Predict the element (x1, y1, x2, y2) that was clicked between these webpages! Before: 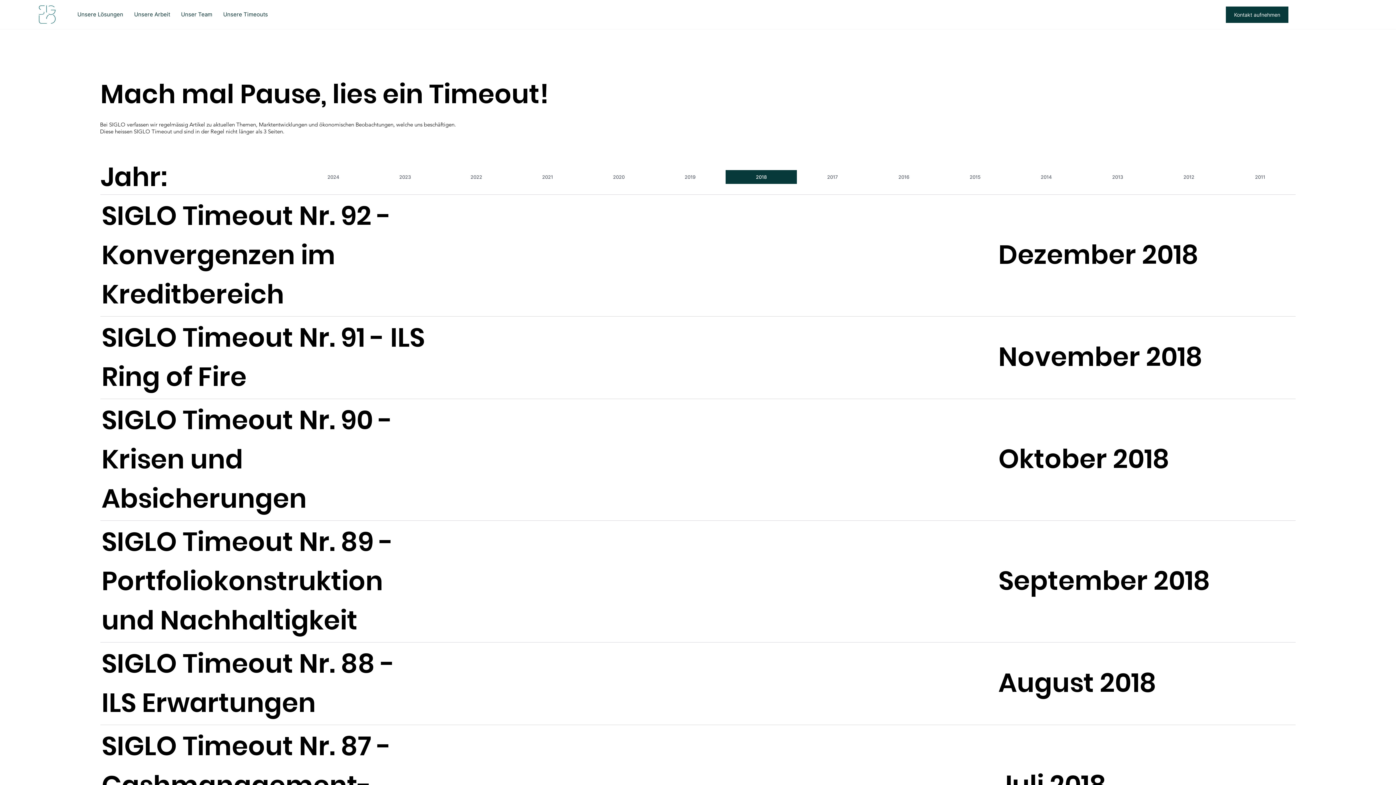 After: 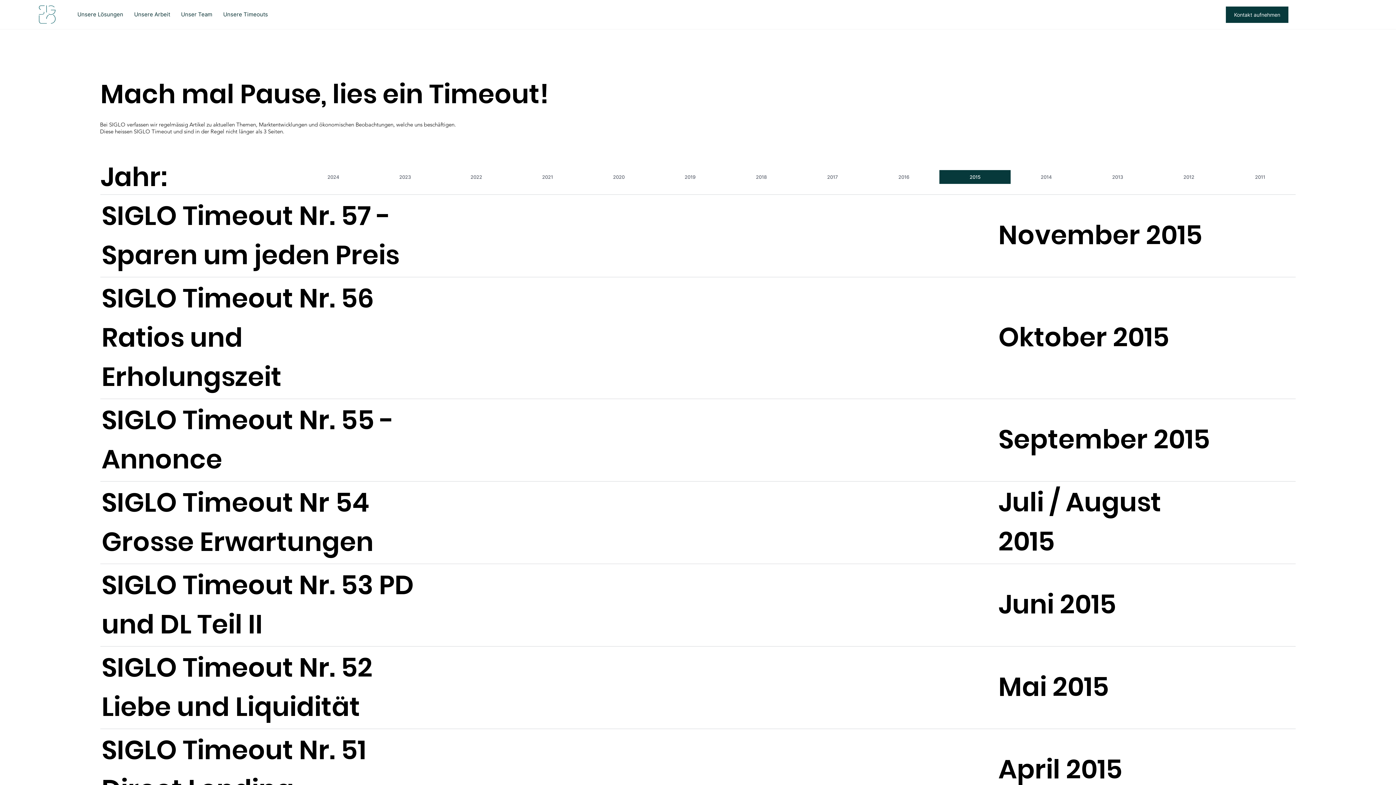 Action: label: 2015 bbox: (939, 170, 1010, 184)